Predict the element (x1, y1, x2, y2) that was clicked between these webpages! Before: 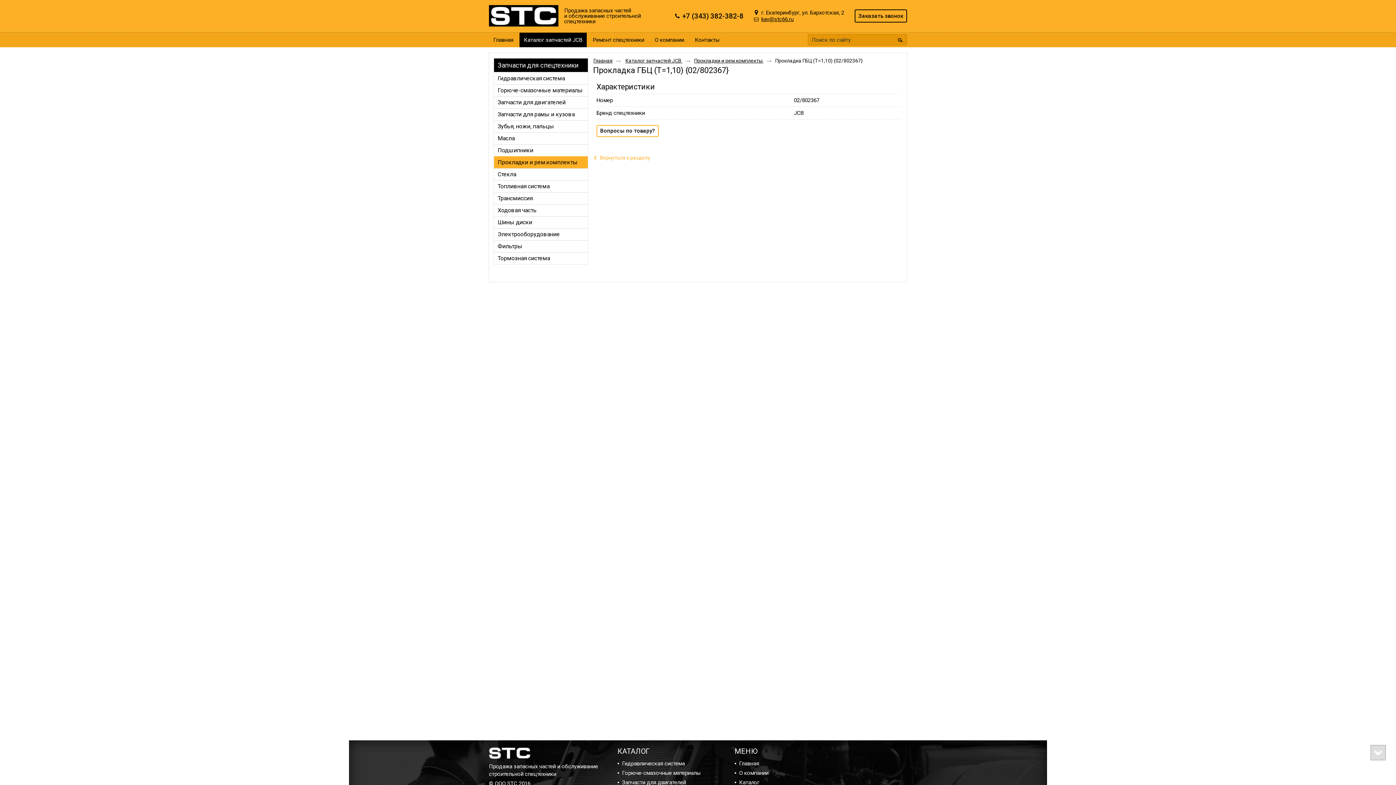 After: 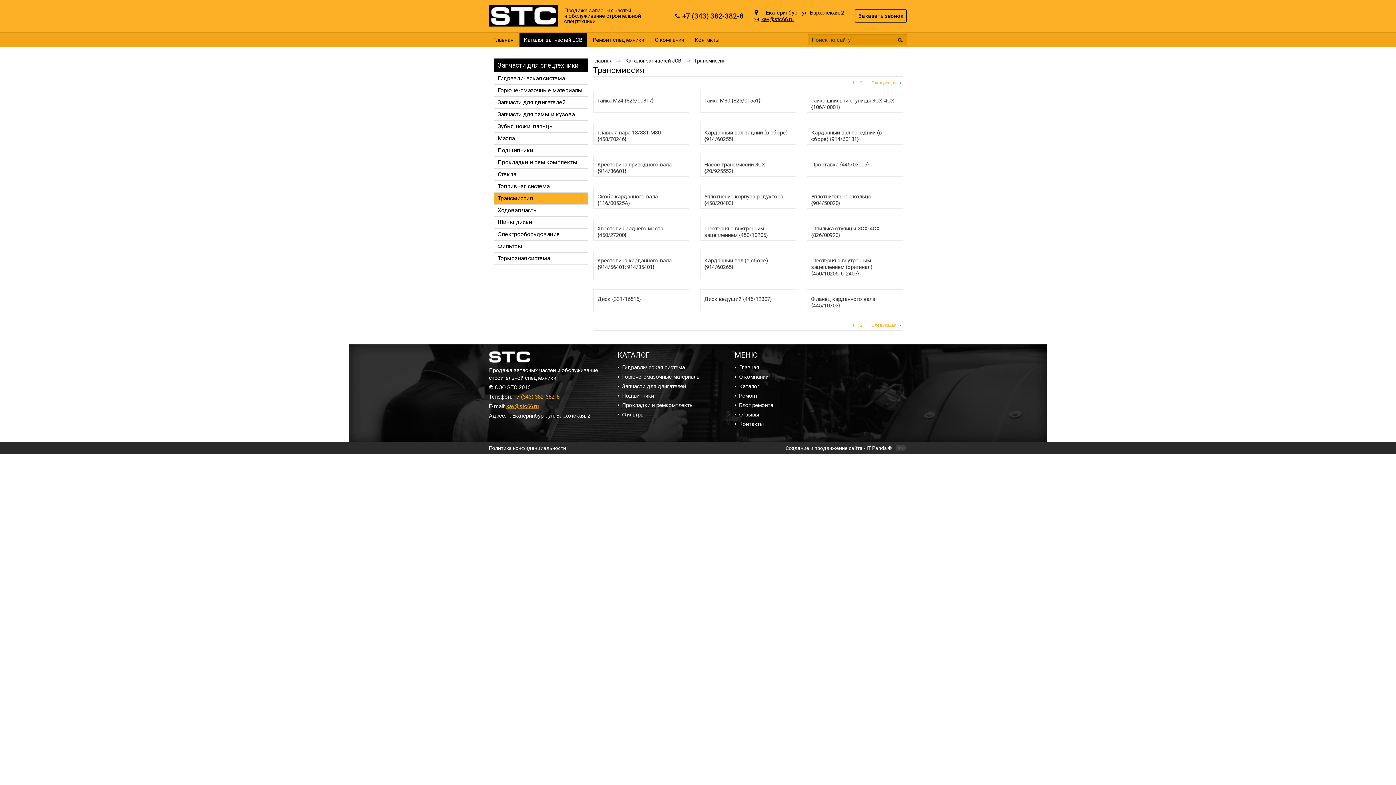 Action: label: Трансмиссия bbox: (494, 192, 588, 204)